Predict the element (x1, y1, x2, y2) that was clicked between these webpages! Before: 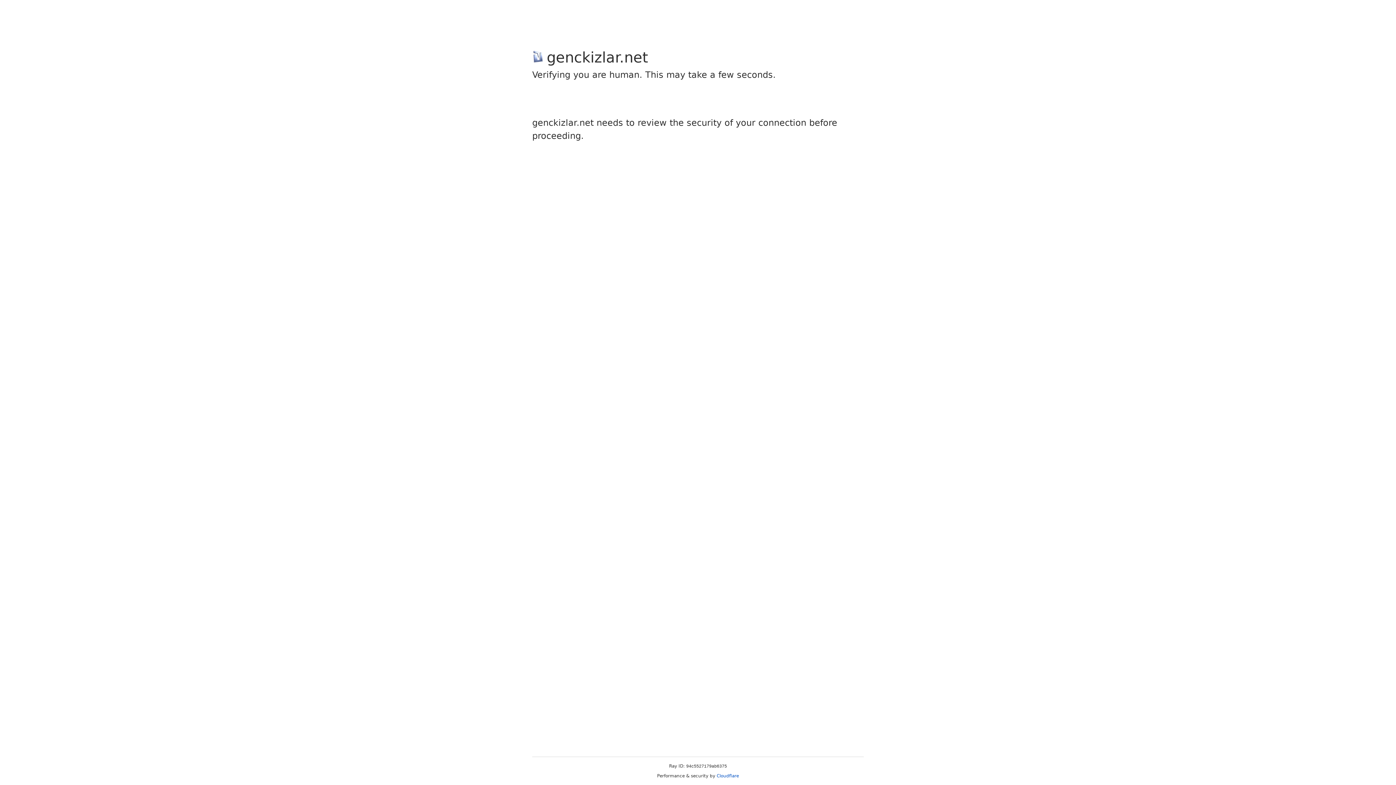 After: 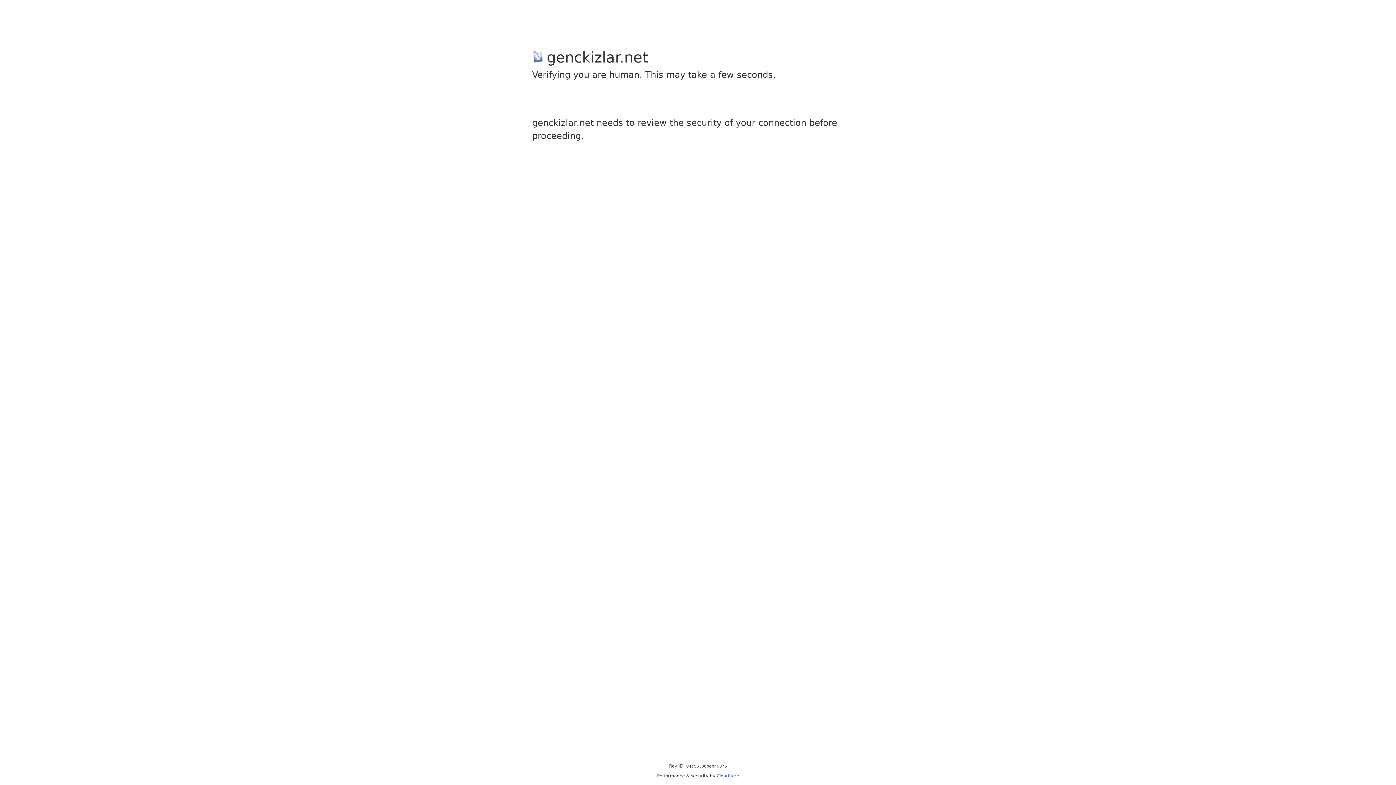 Action: bbox: (716, 773, 739, 778) label: Cloudflare